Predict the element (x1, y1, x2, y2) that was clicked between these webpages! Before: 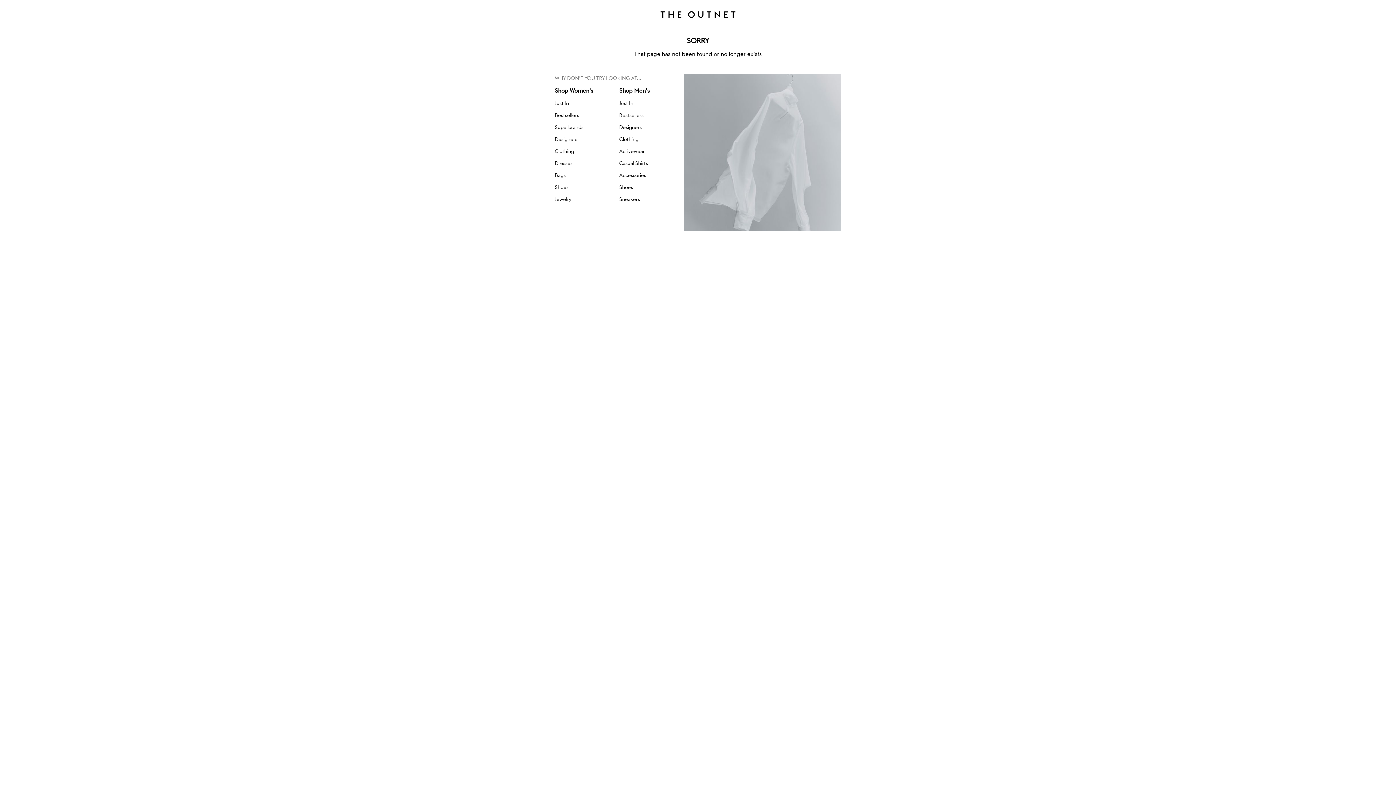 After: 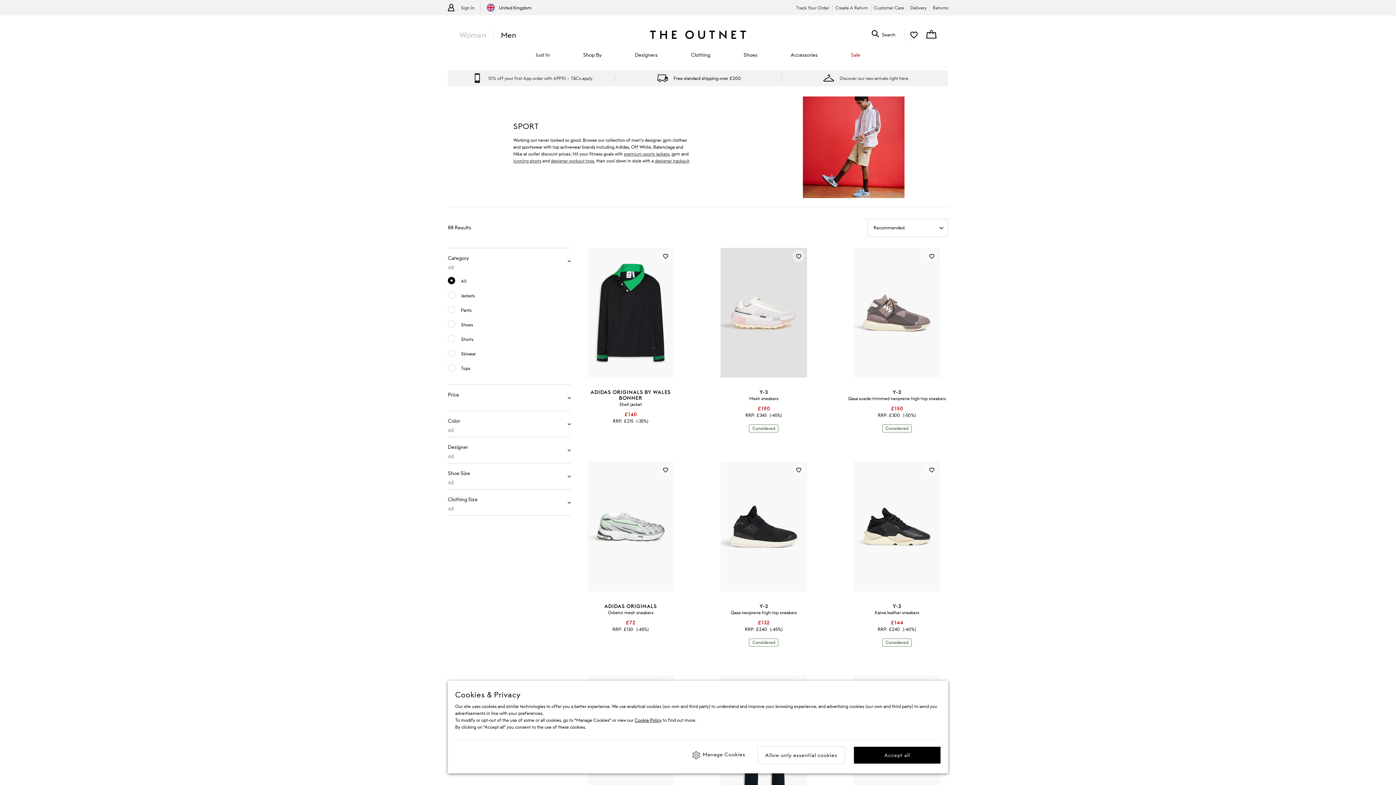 Action: bbox: (619, 146, 683, 156) label: Activewear